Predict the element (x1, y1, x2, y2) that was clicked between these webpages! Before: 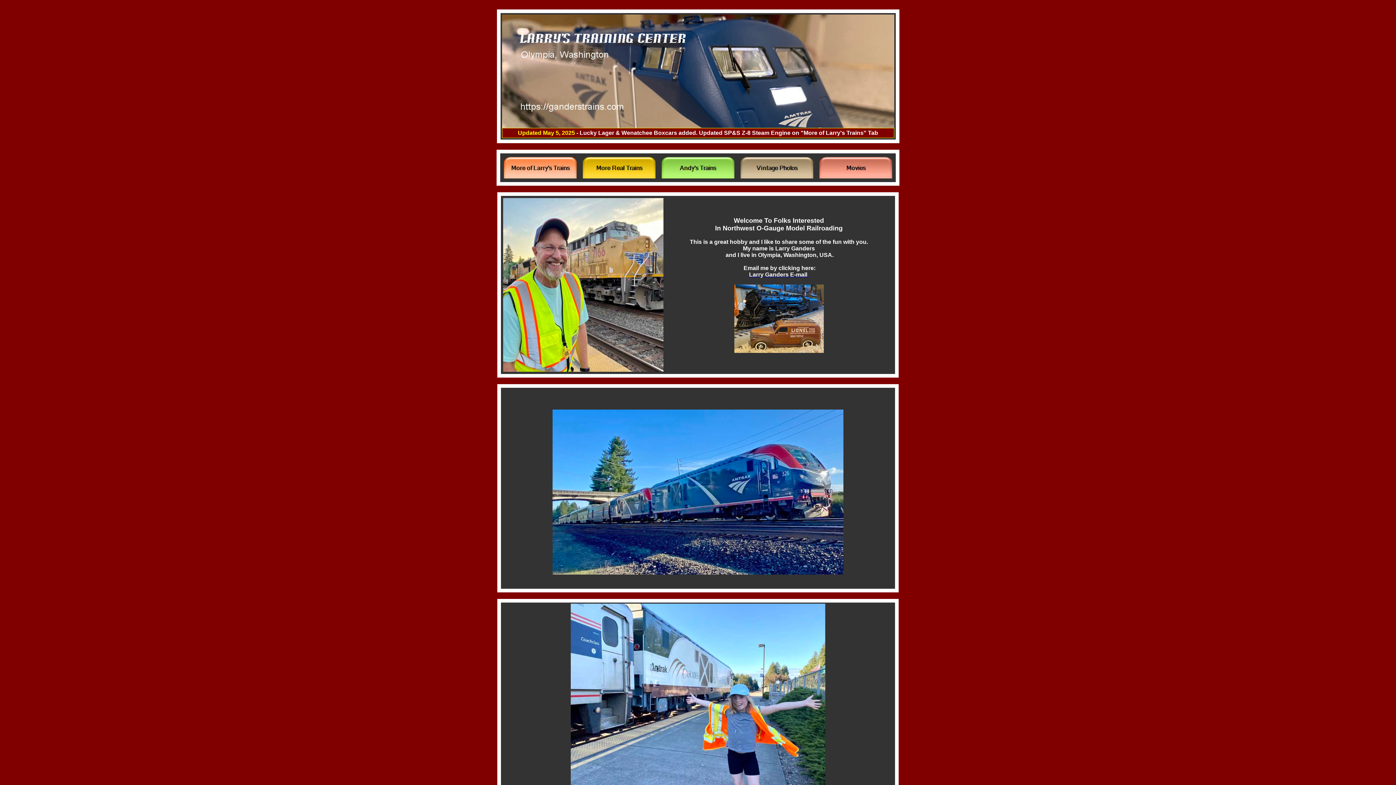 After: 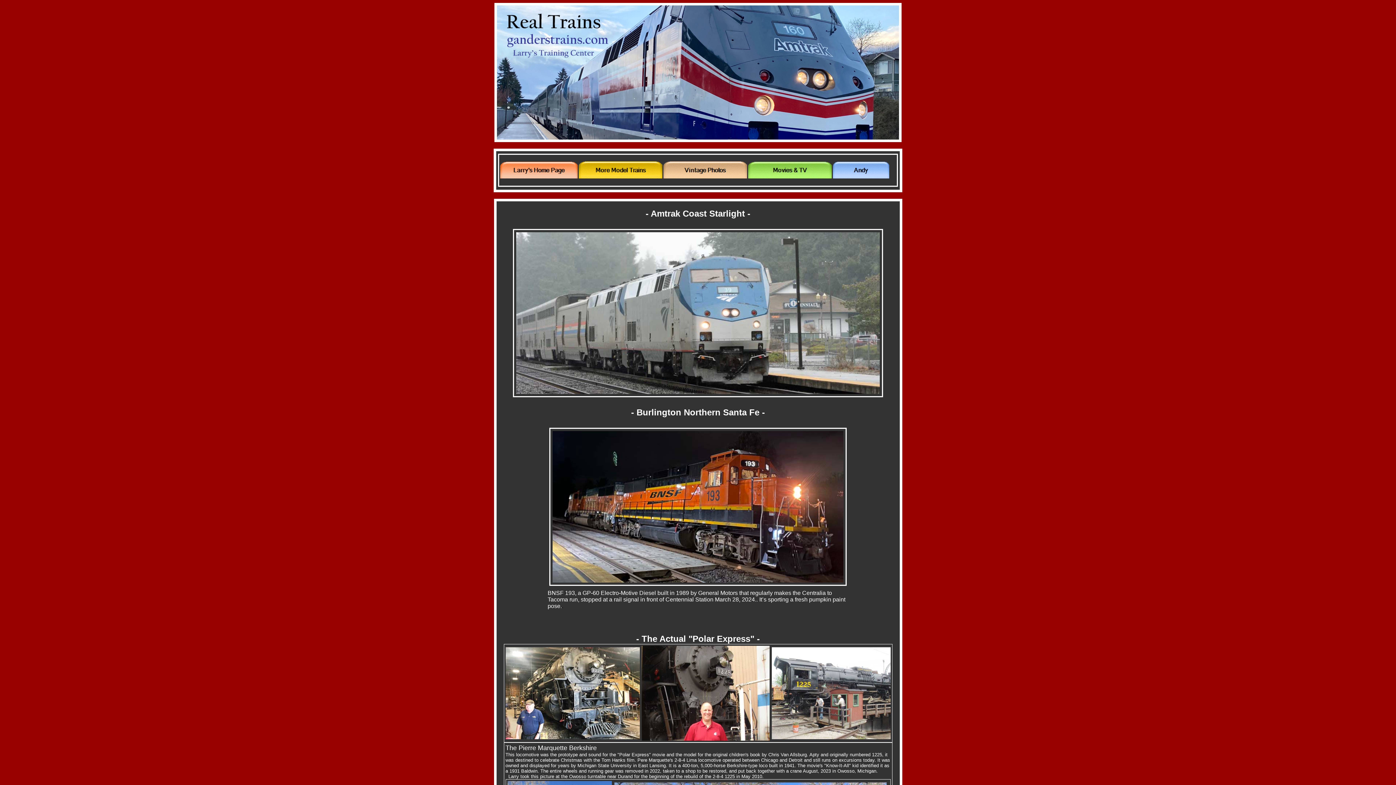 Action: bbox: (518, 129, 575, 136) label: Updated May 5, 2025